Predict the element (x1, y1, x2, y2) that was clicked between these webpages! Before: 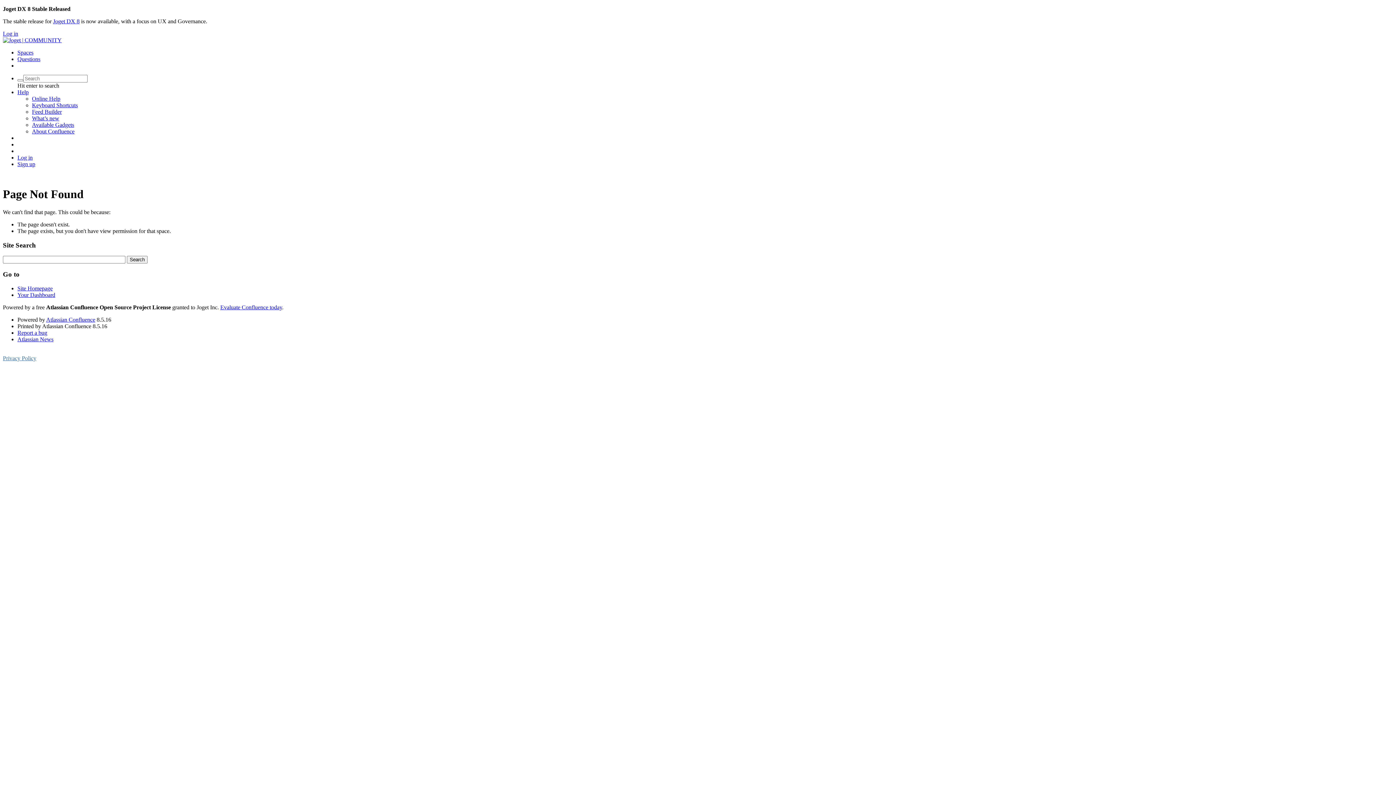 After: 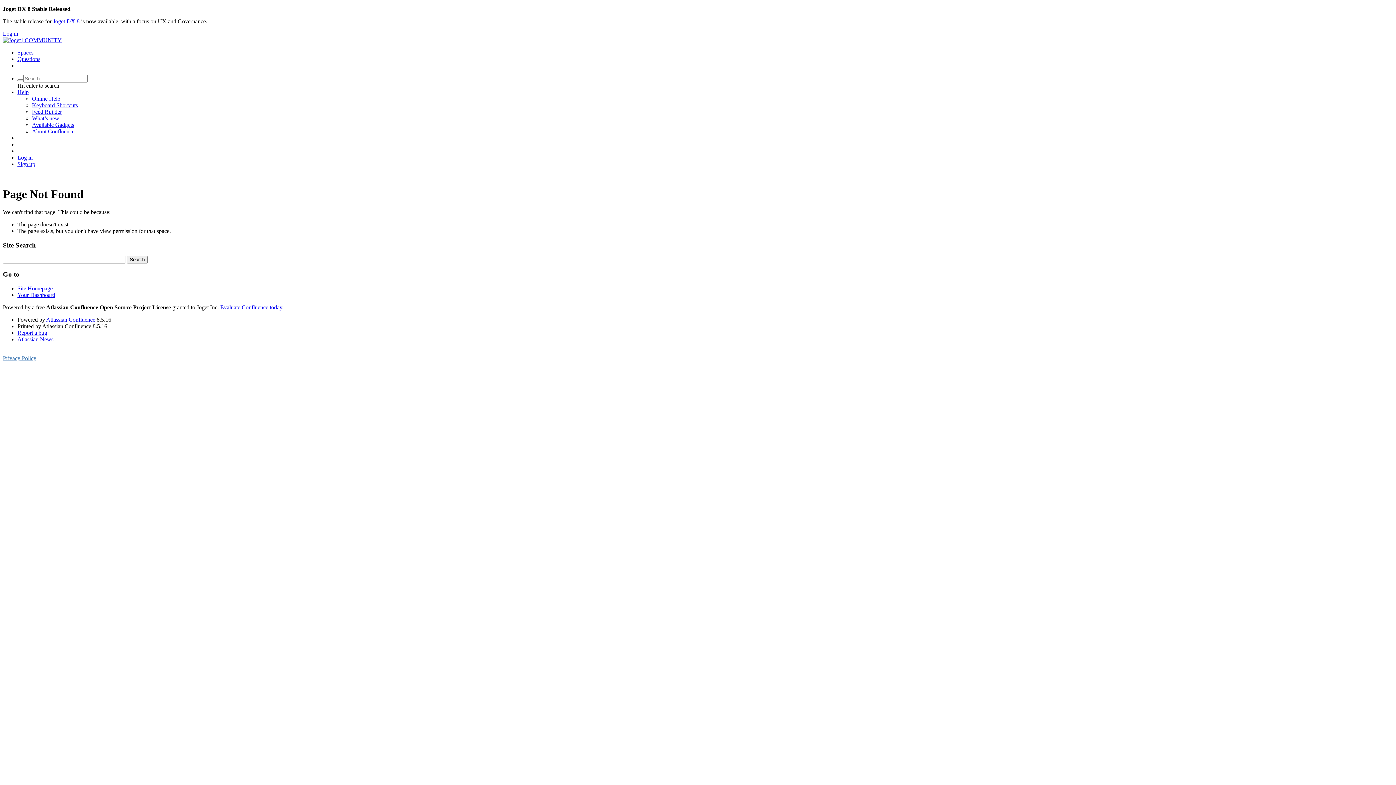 Action: bbox: (17, 56, 40, 62) label: Questions